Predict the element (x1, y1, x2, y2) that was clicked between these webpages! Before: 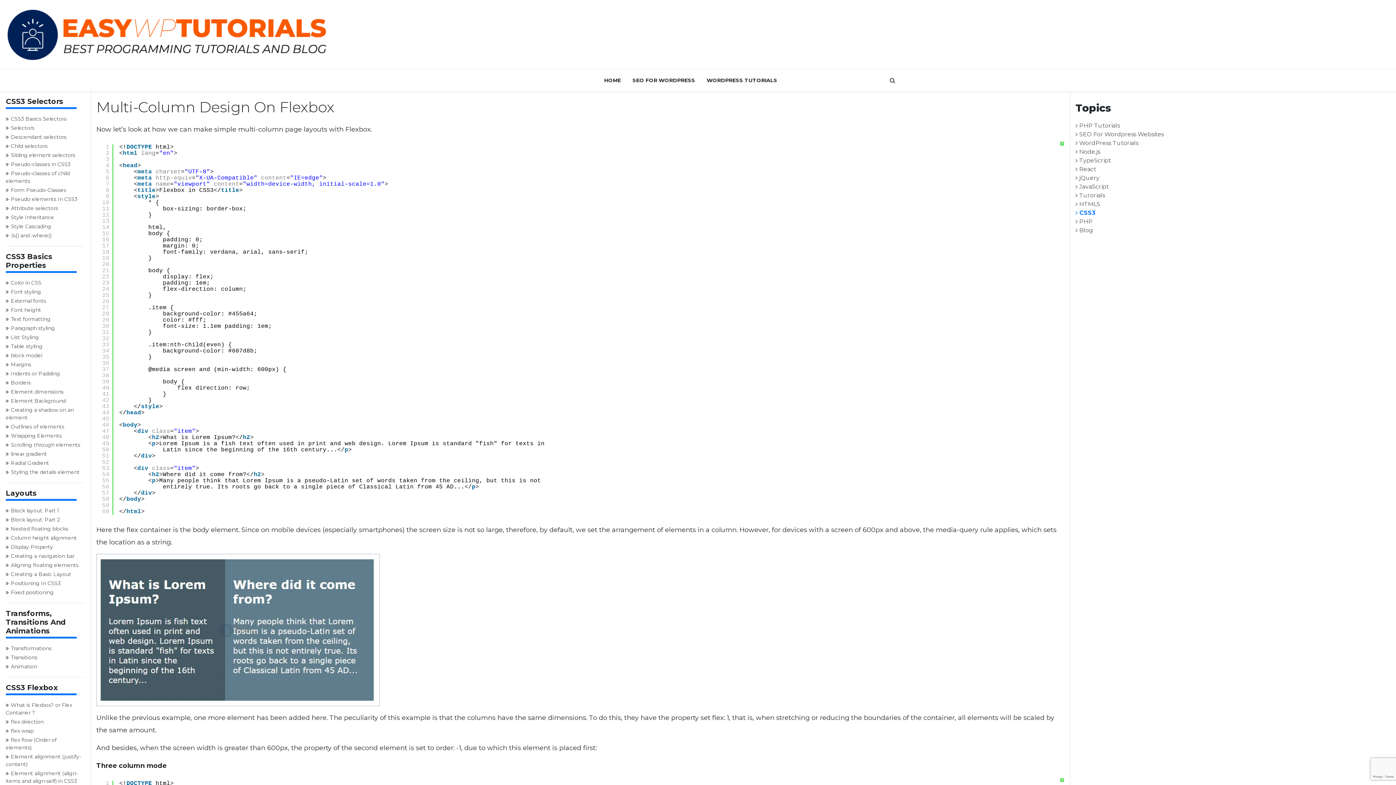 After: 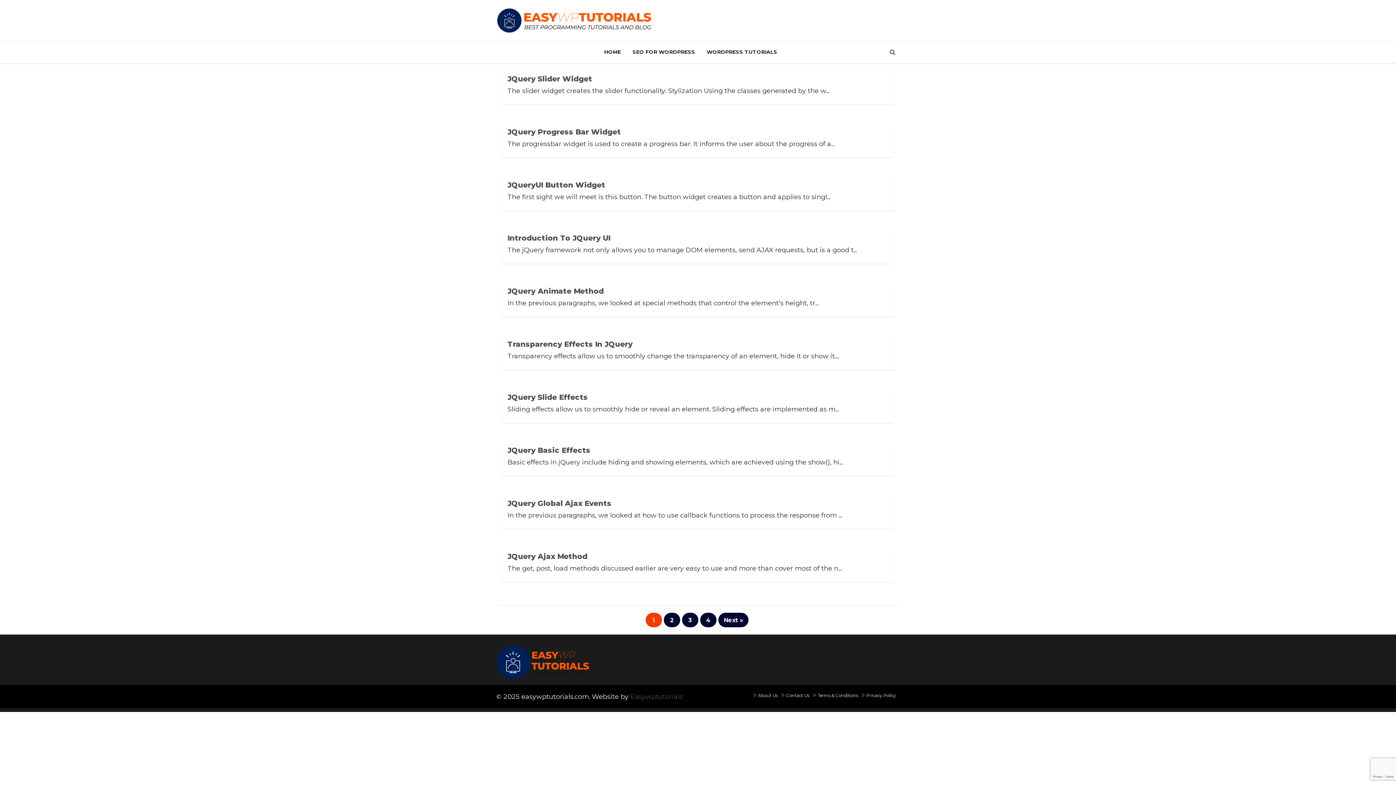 Action: label:  jQuery bbox: (1075, 174, 1099, 181)